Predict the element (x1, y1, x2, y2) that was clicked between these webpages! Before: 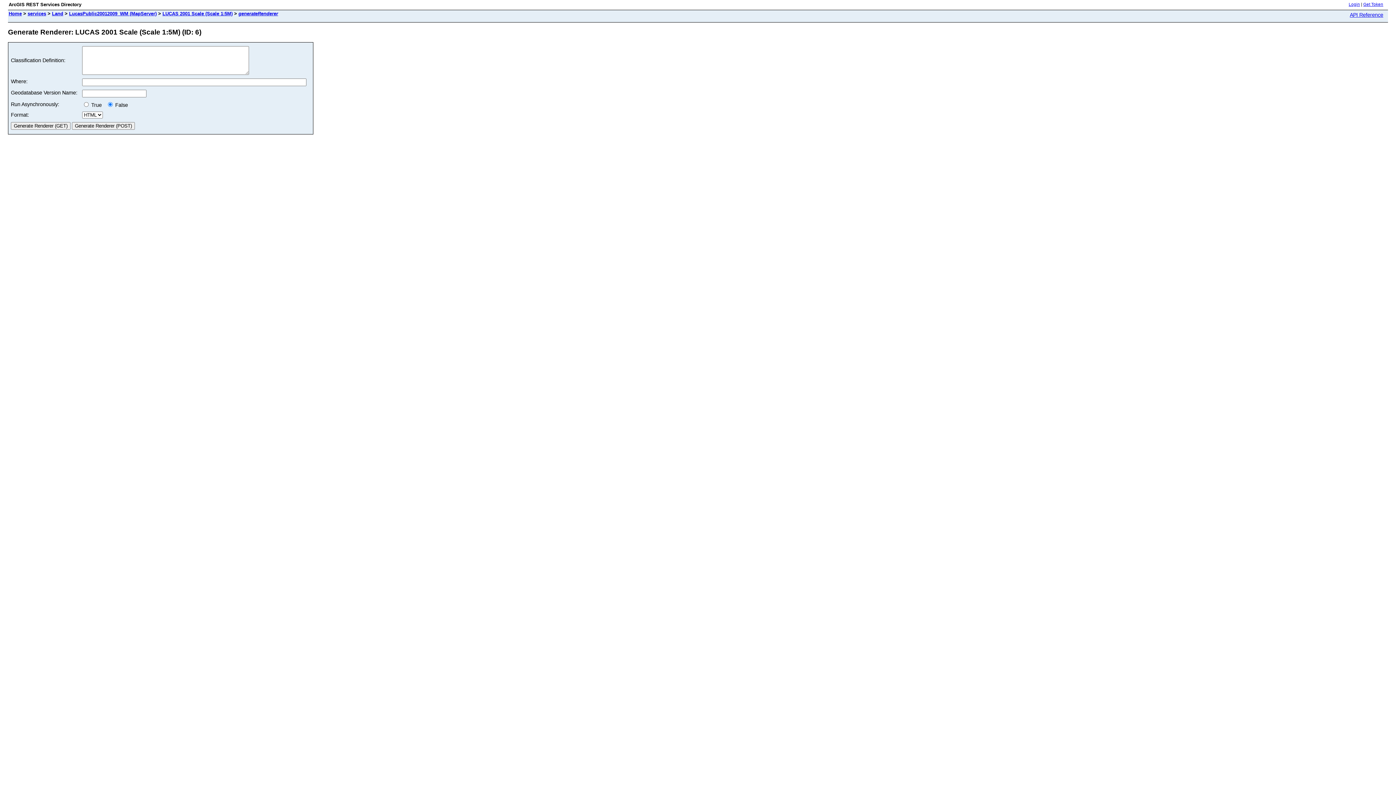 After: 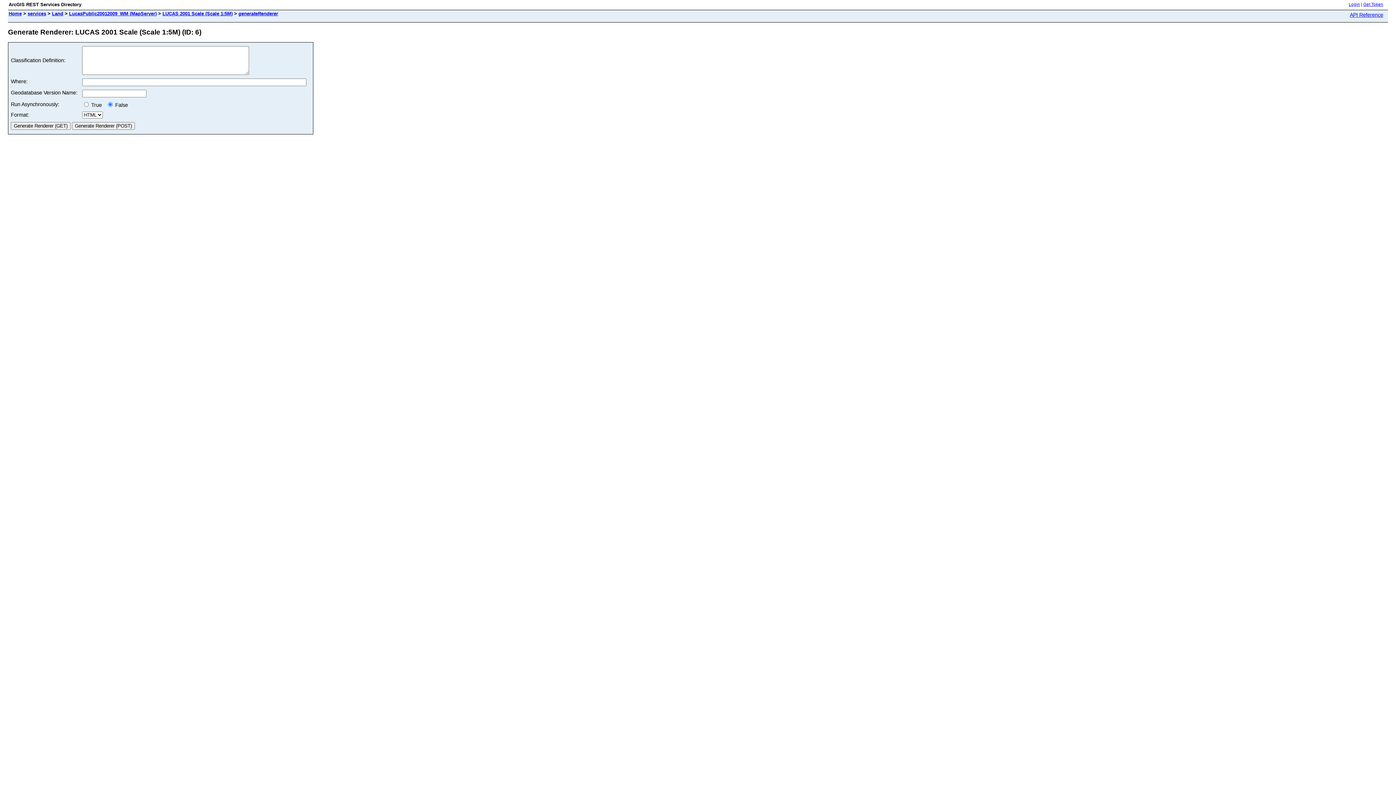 Action: bbox: (238, 10, 278, 16) label: generateRenderer